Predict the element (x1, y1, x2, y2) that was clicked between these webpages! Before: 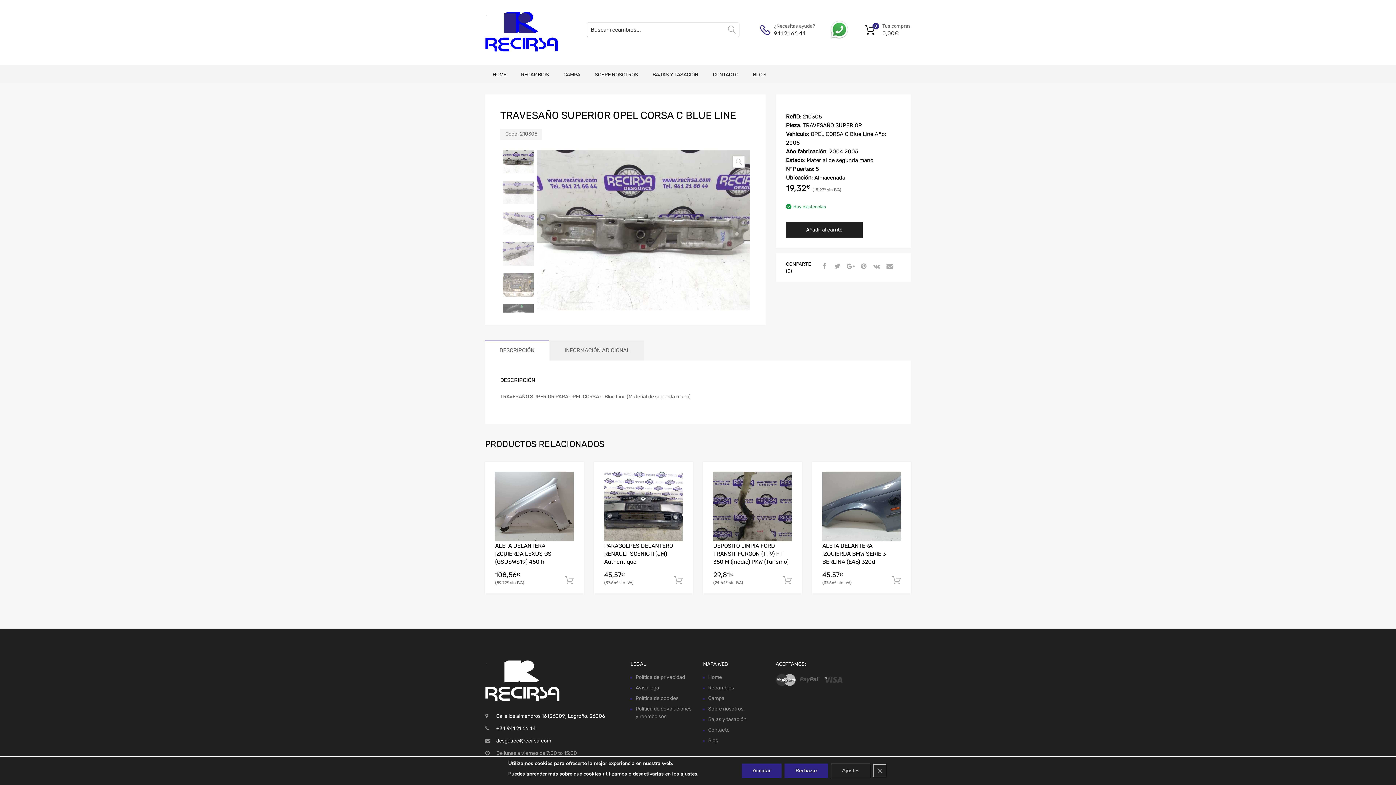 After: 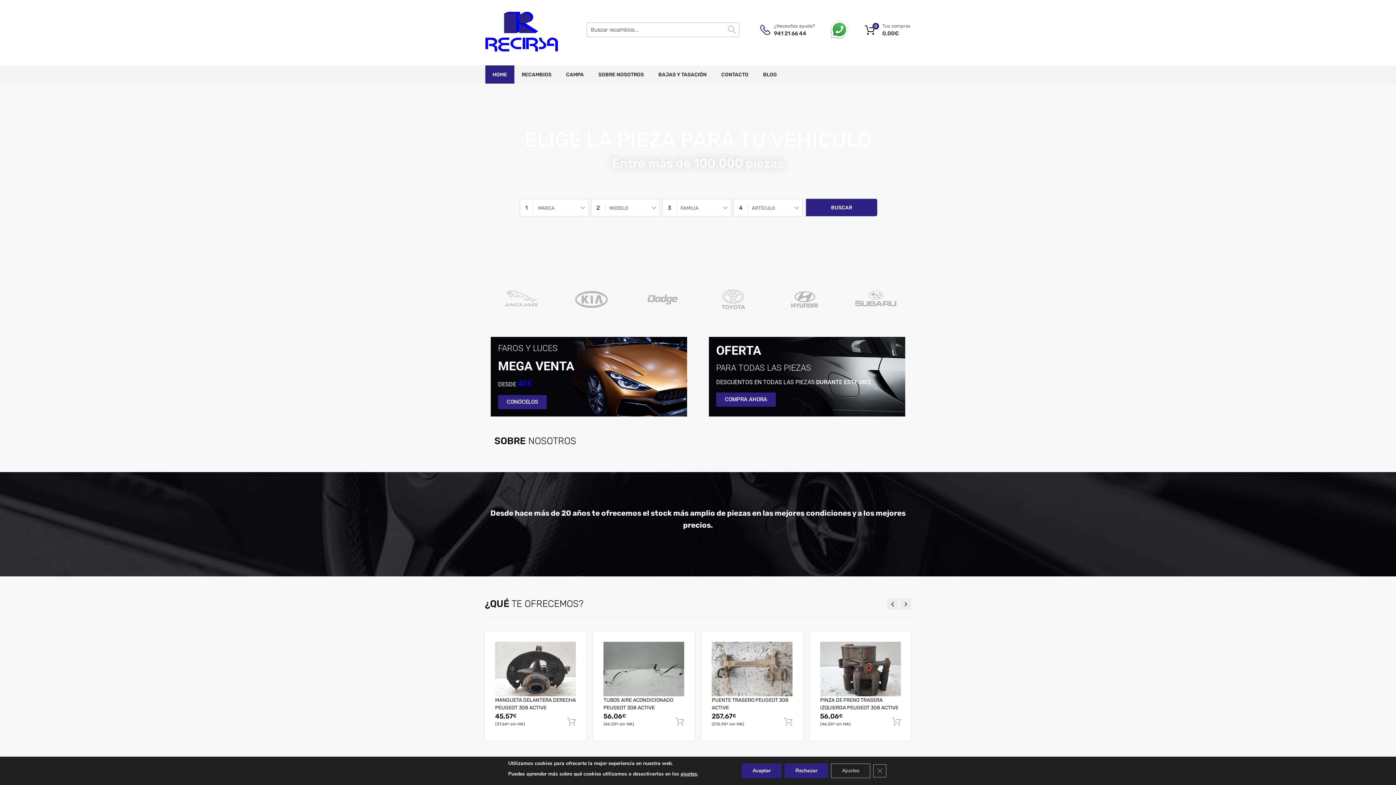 Action: label: HOME bbox: (485, 65, 513, 83)